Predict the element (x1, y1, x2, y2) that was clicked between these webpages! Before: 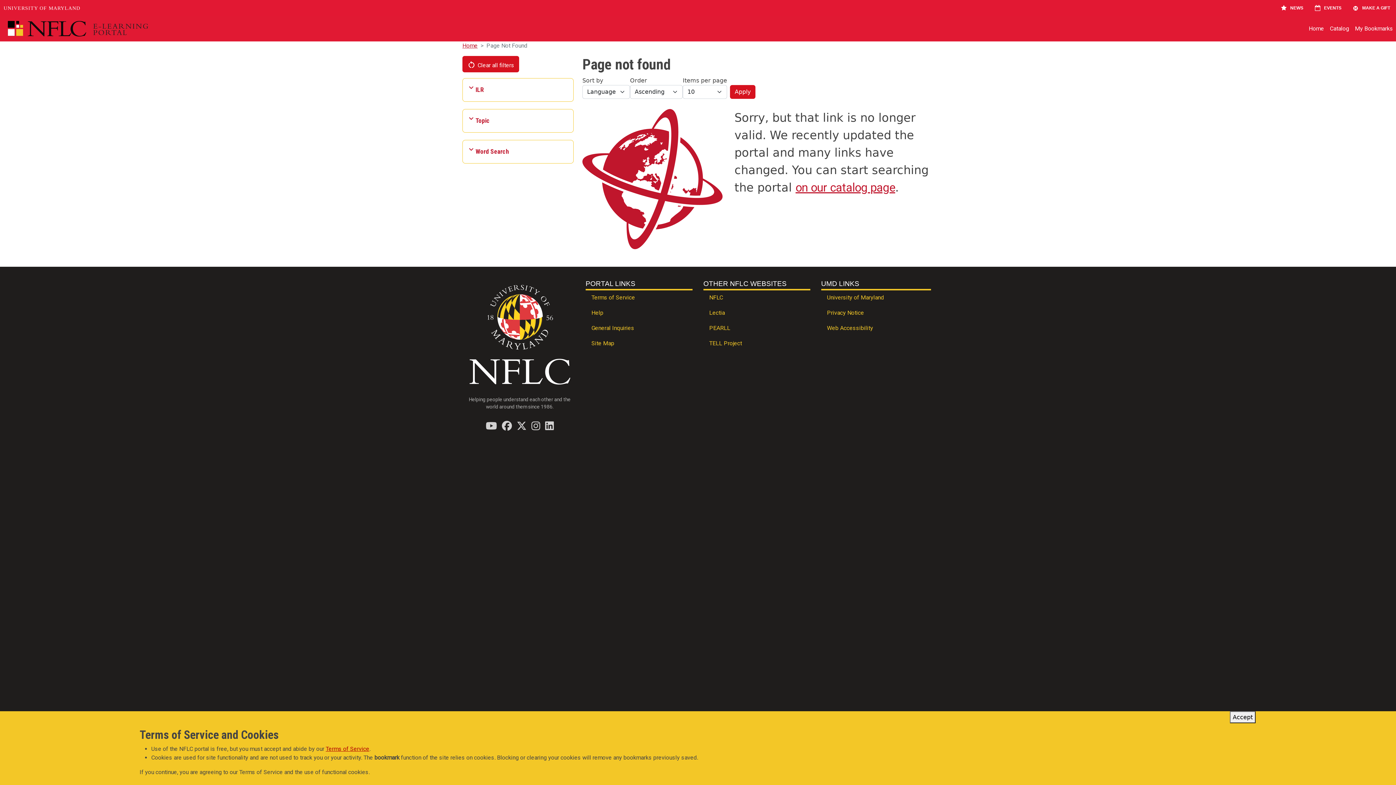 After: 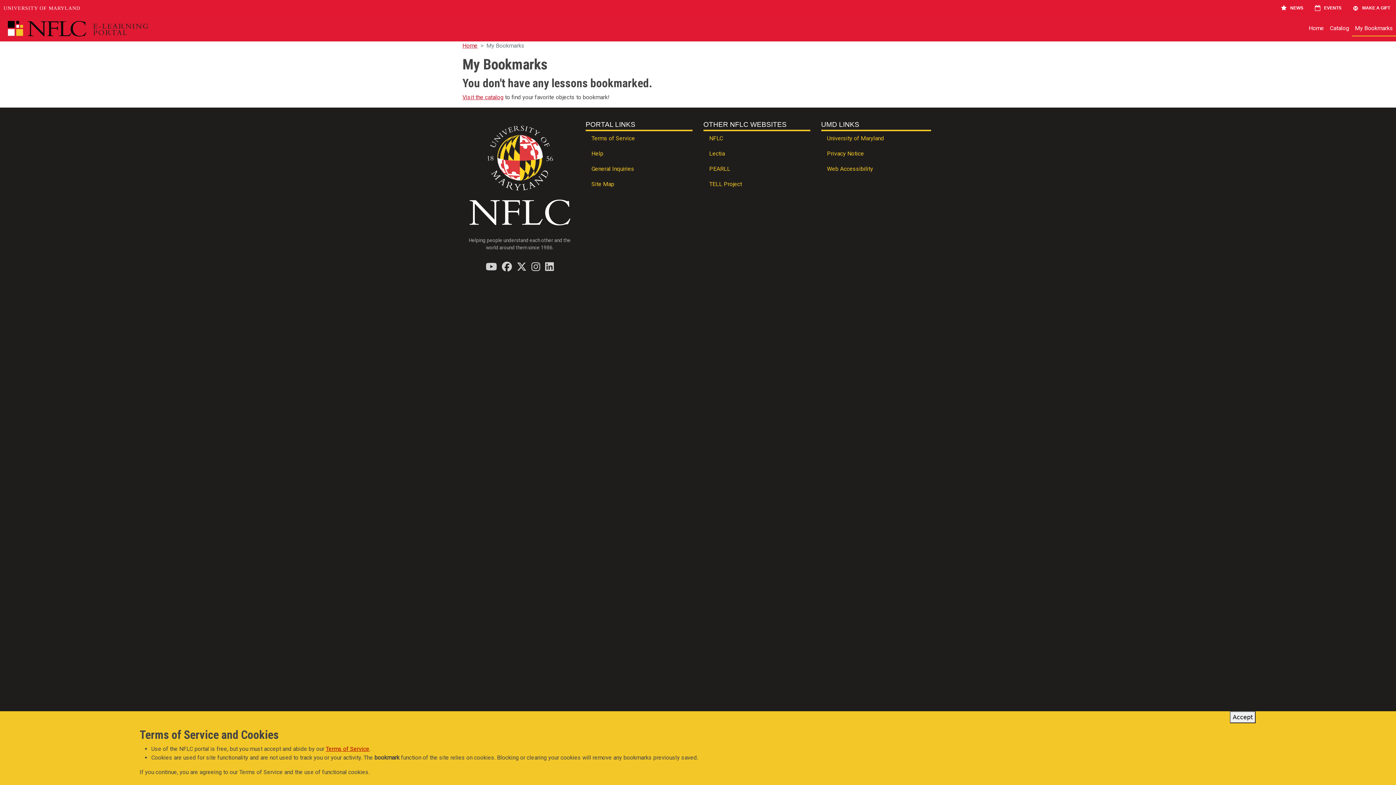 Action: bbox: (1352, 21, 1396, 36) label: My Bookmarks